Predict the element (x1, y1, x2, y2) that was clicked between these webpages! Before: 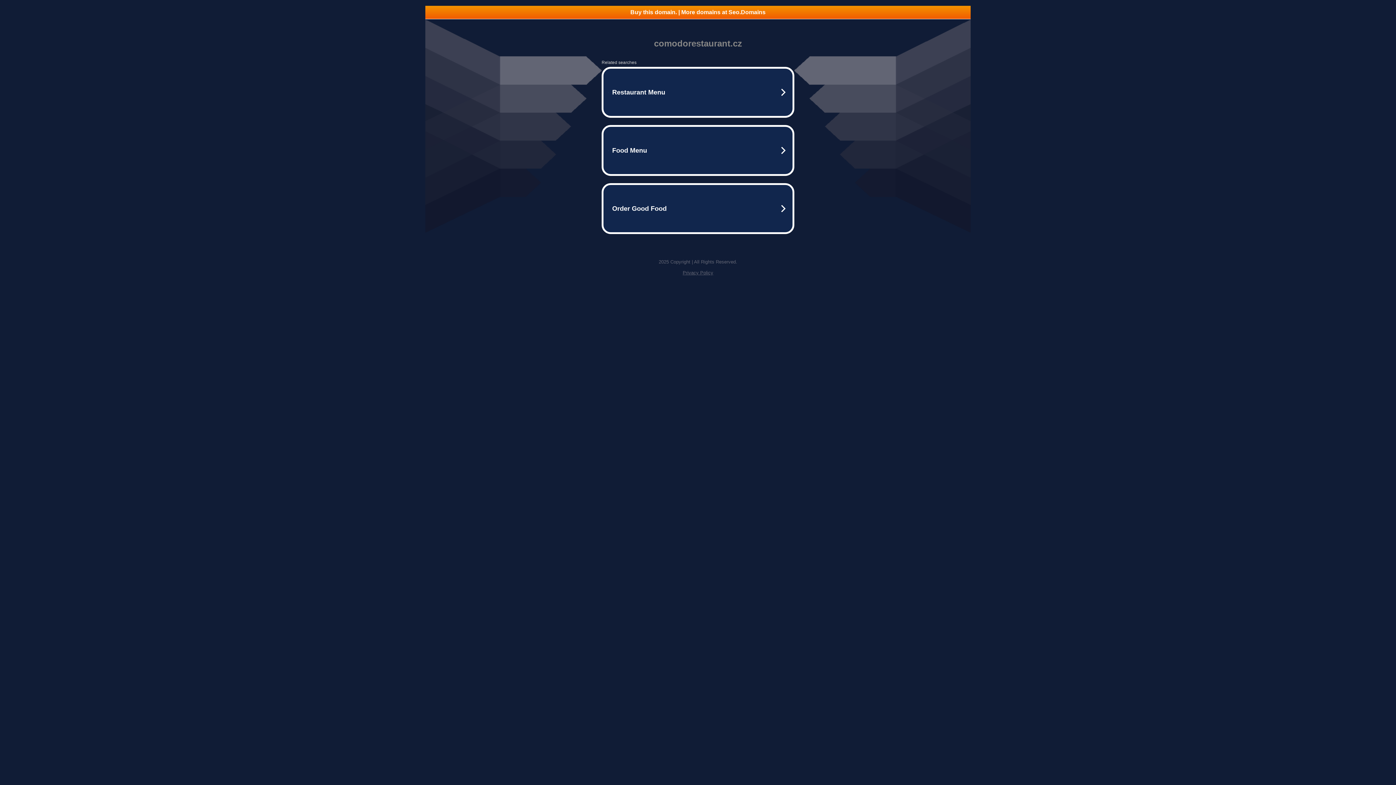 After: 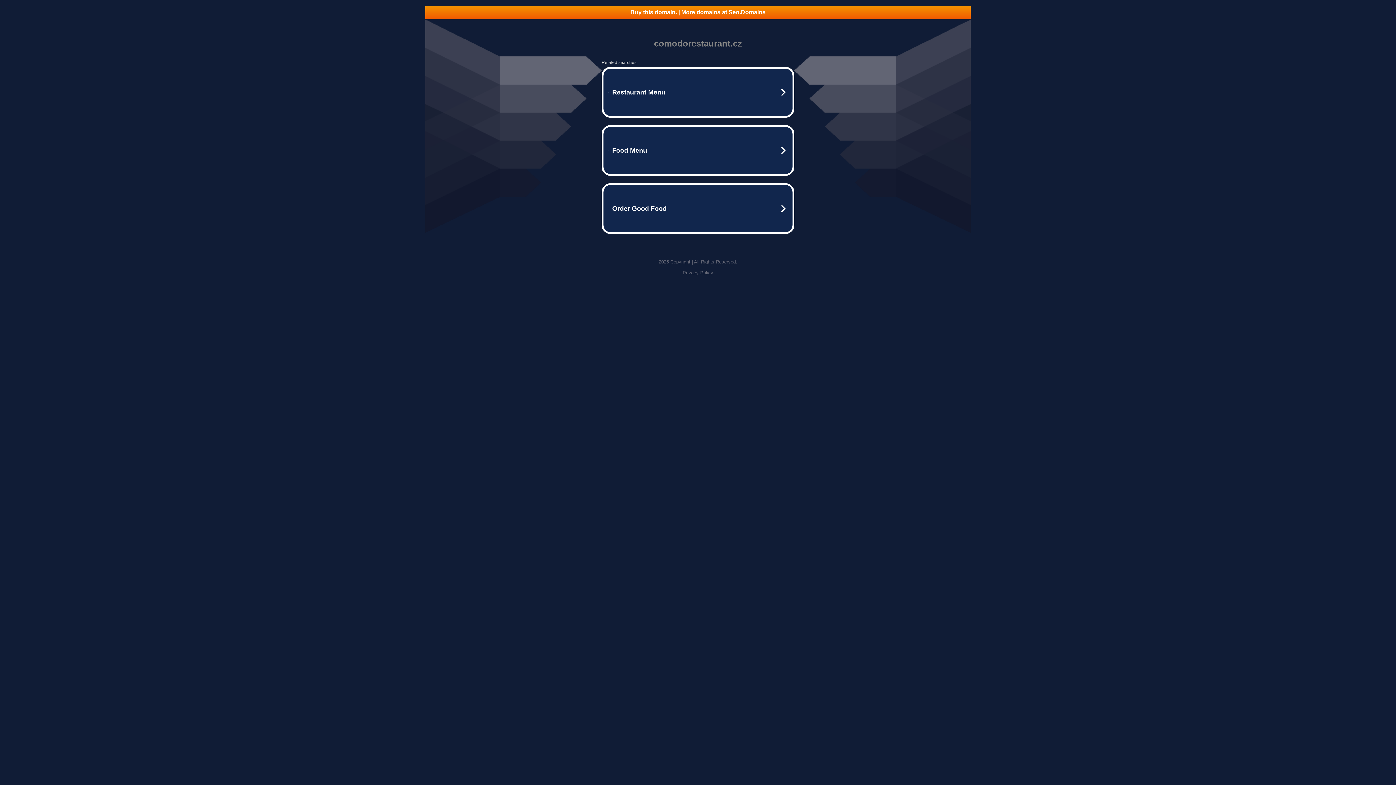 Action: label: Privacy Policy bbox: (682, 270, 713, 275)